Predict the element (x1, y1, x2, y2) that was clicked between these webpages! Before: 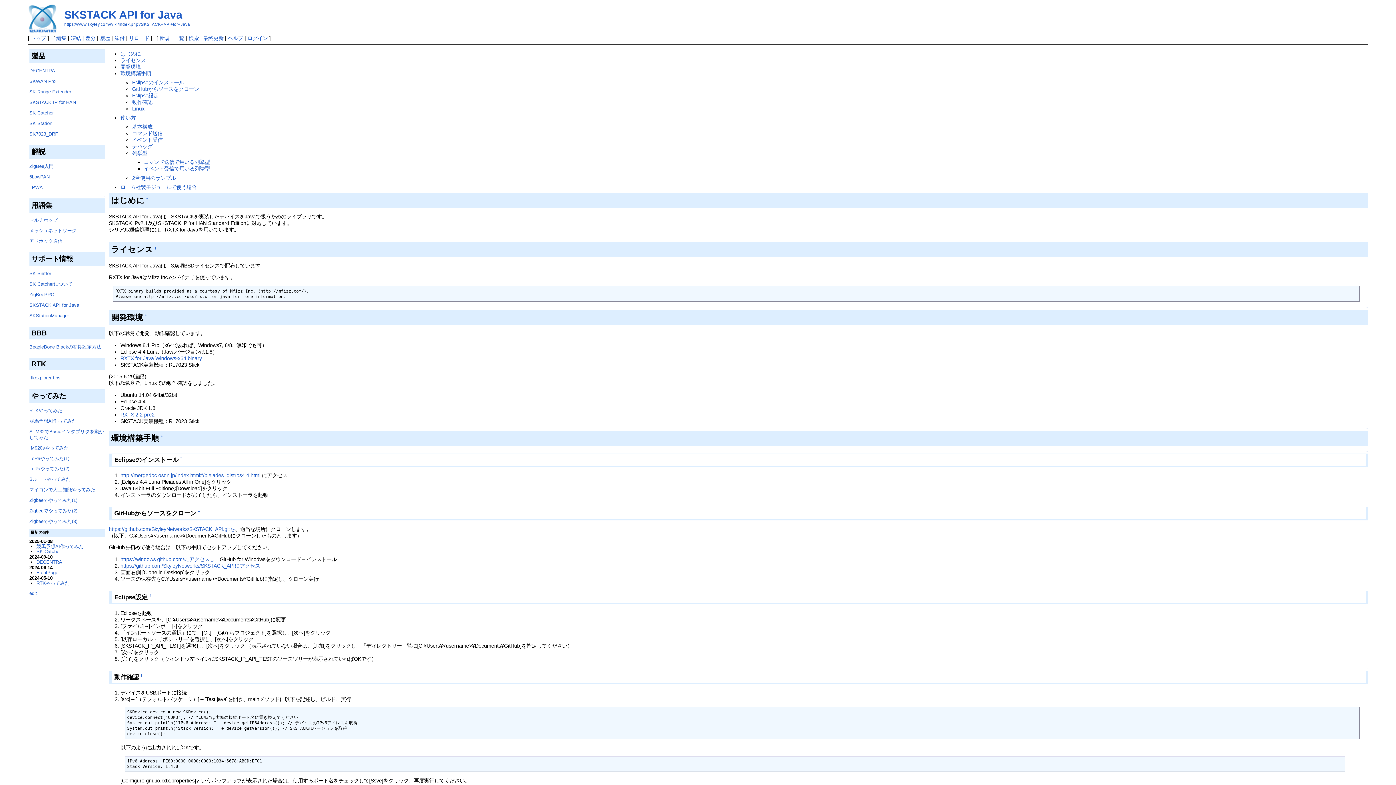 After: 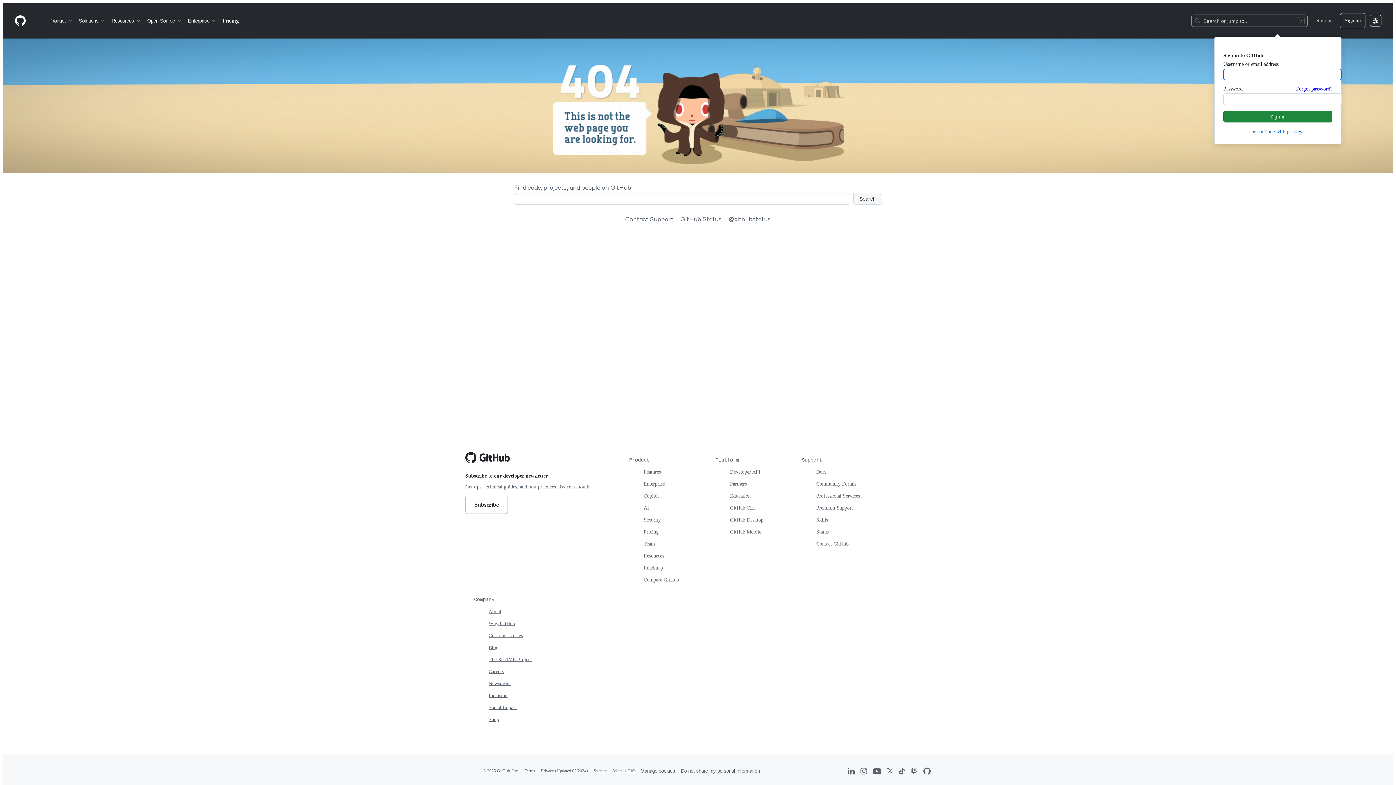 Action: bbox: (120, 563, 260, 568) label: https://github.com/SkyleyNetworks/SKSTACK_APIにアクセス